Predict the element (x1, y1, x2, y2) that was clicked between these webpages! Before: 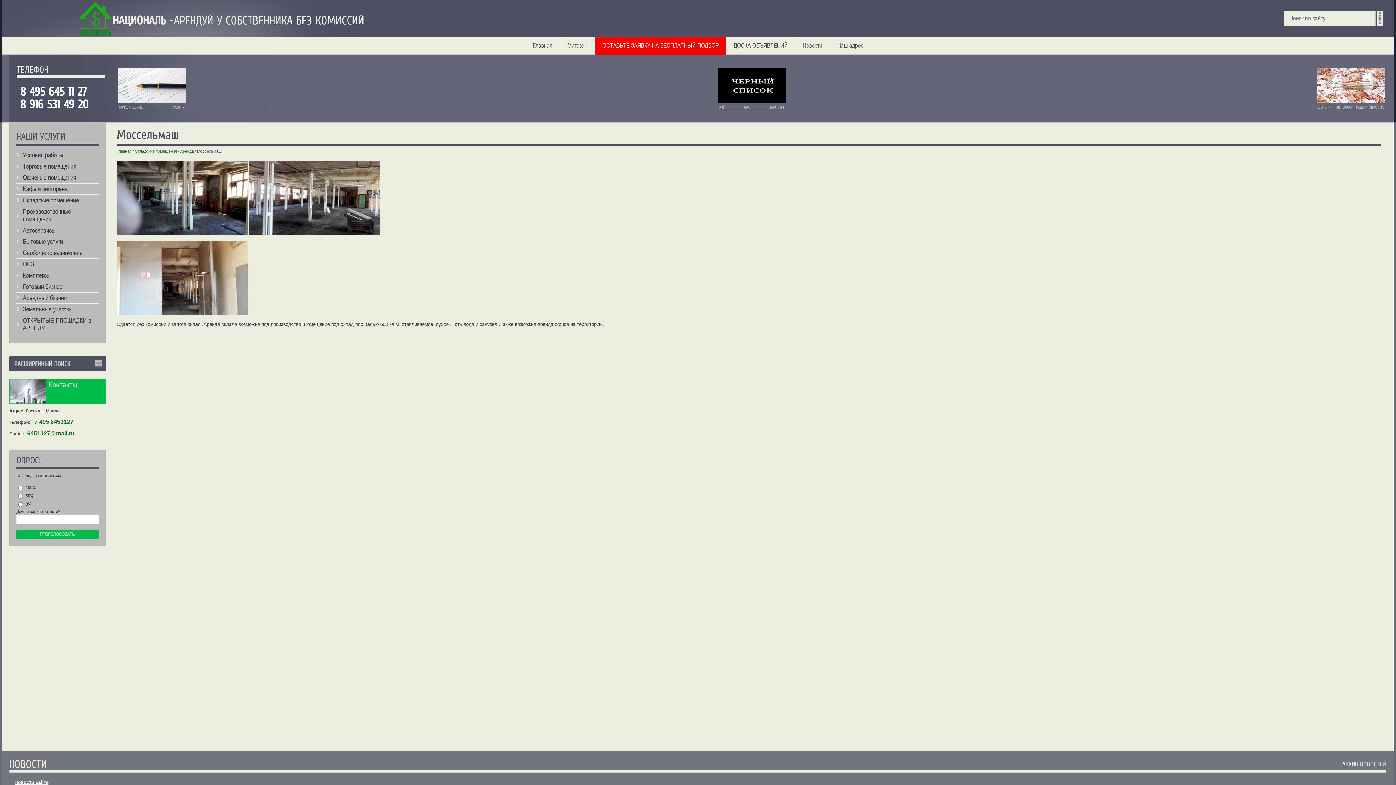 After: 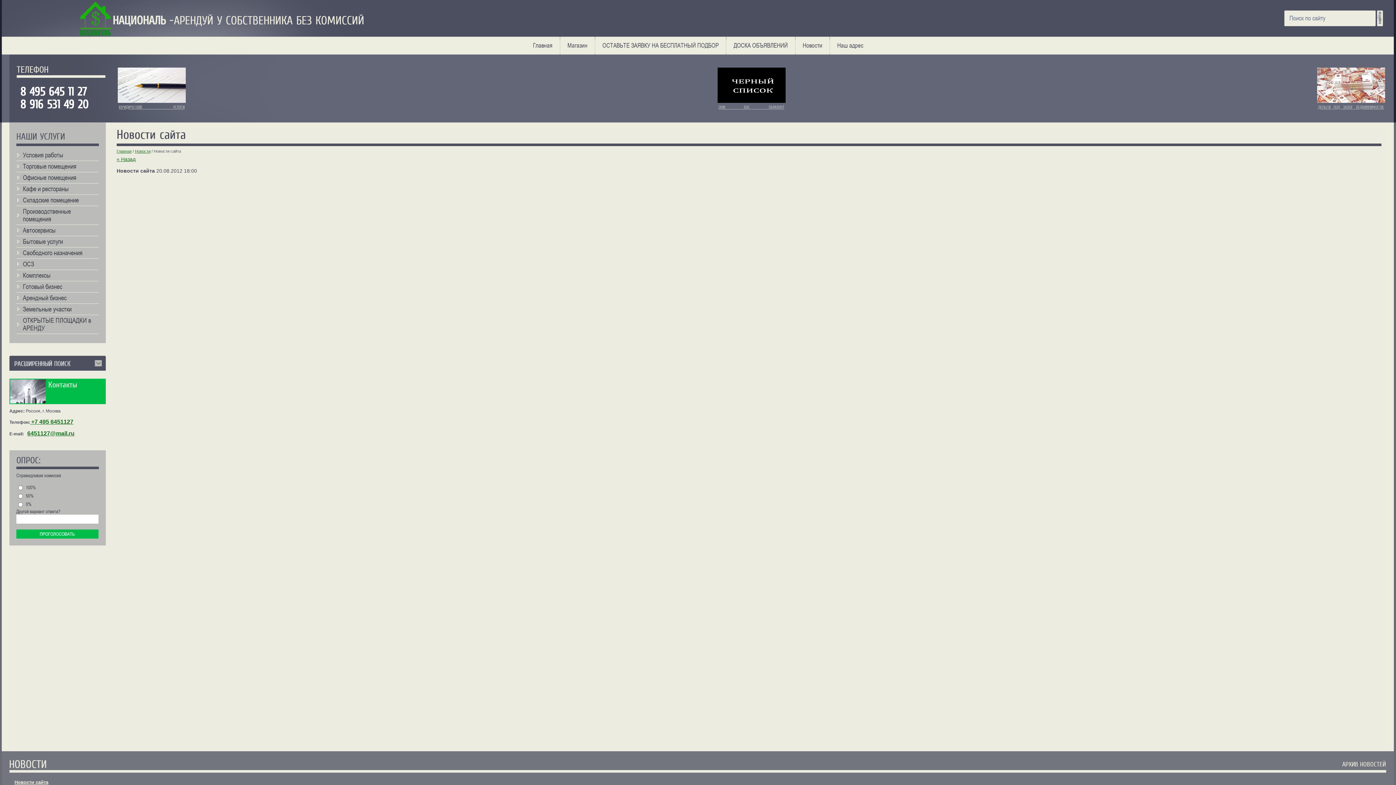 Action: label: Новости сайта bbox: (14, 780, 48, 785)